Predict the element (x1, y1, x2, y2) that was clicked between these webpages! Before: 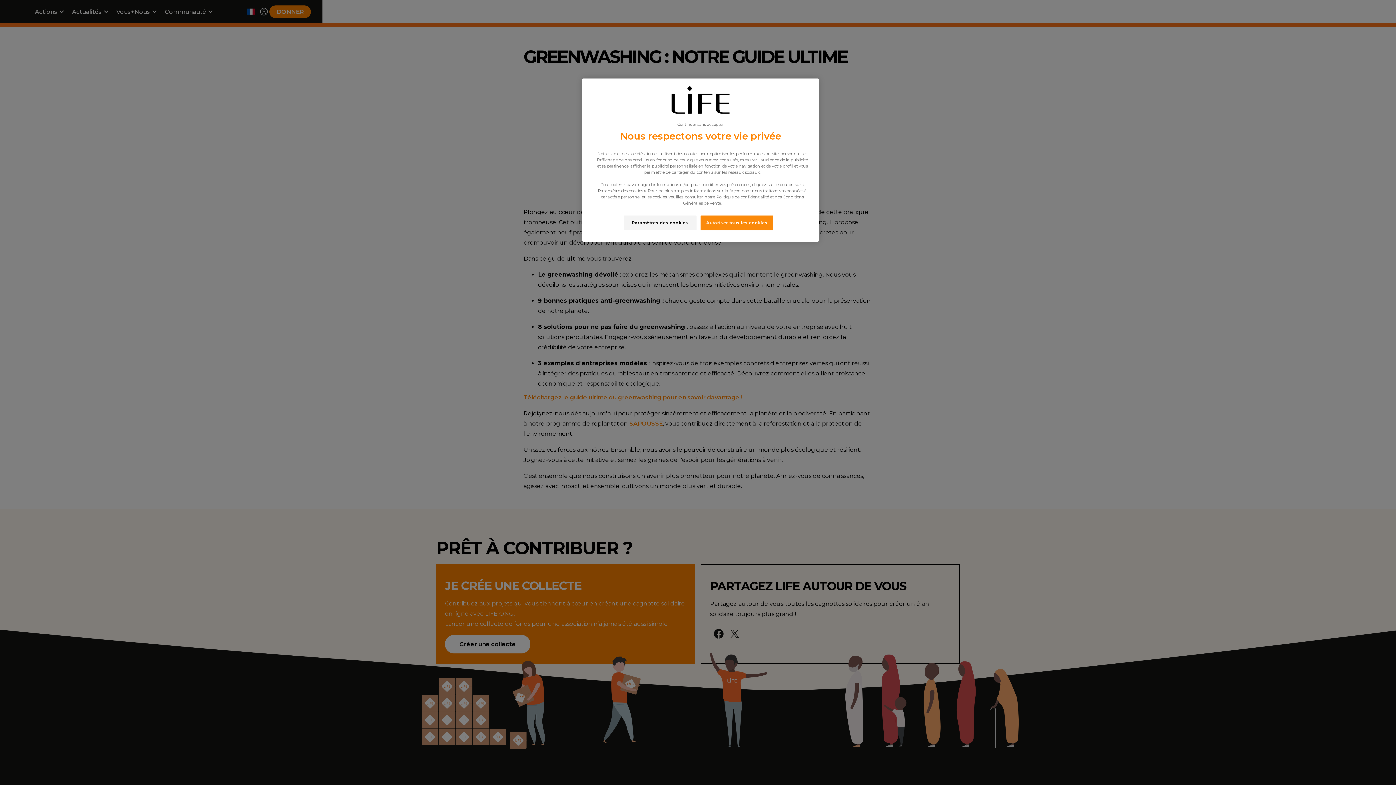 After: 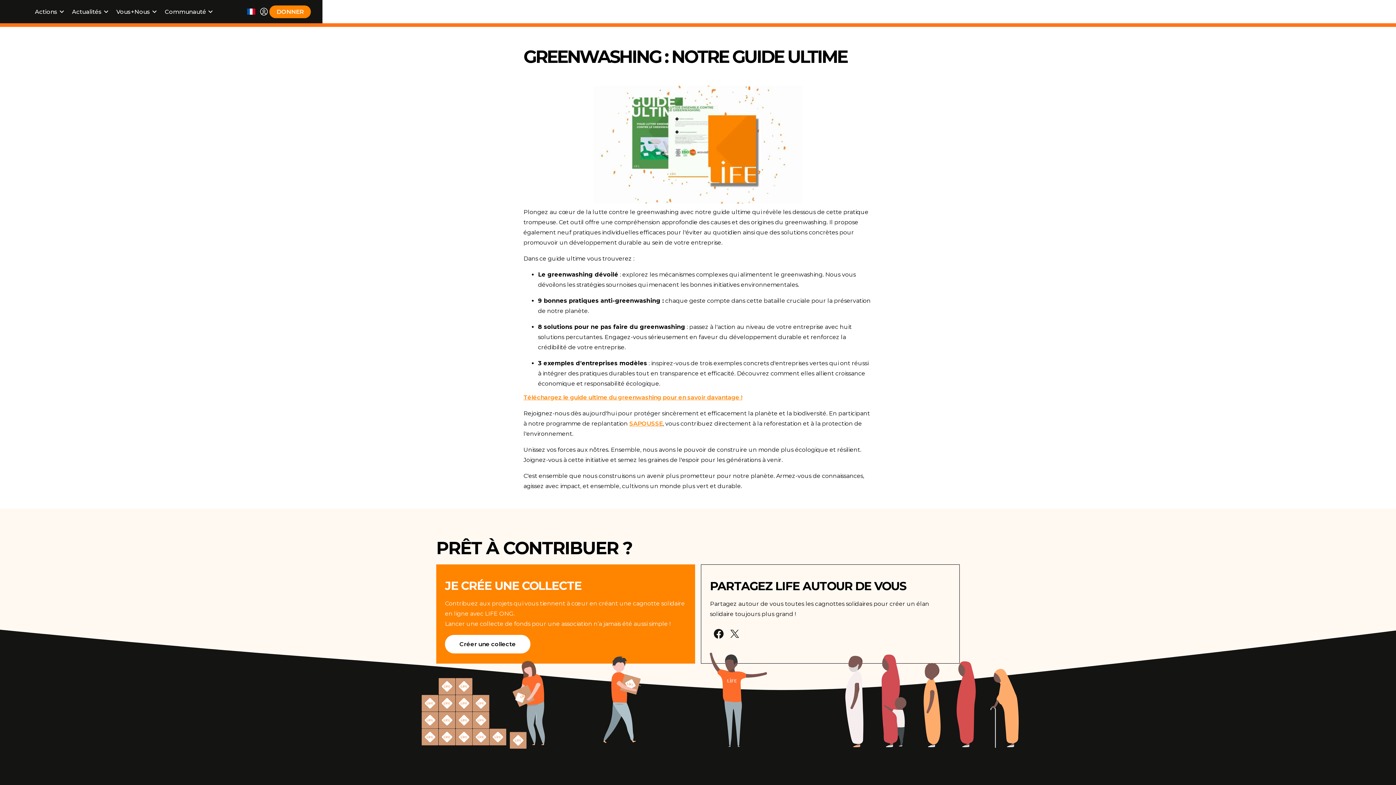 Action: bbox: (677, 109, 723, 140) label: Continuer sans accepter